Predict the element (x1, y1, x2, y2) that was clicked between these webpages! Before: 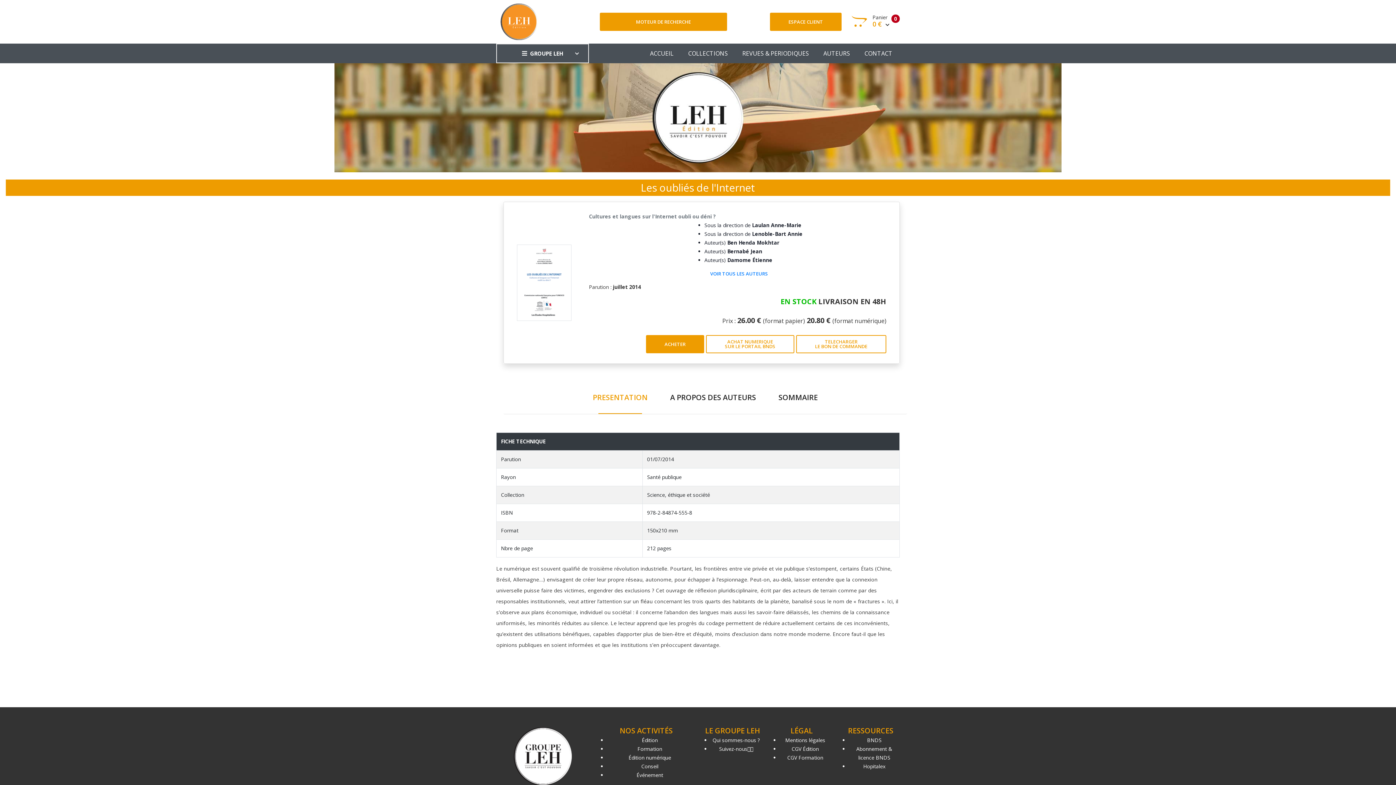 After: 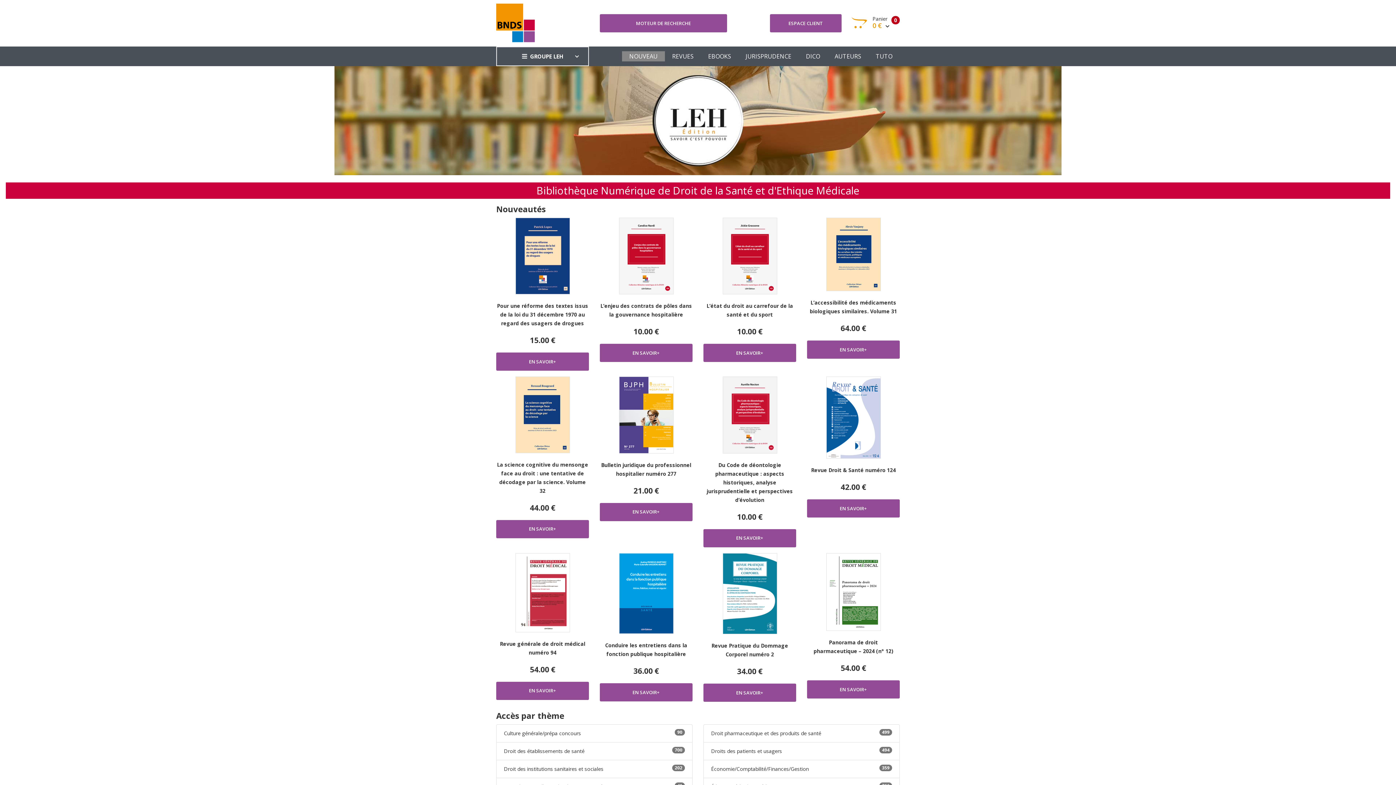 Action: label: BNDS bbox: (867, 737, 881, 744)